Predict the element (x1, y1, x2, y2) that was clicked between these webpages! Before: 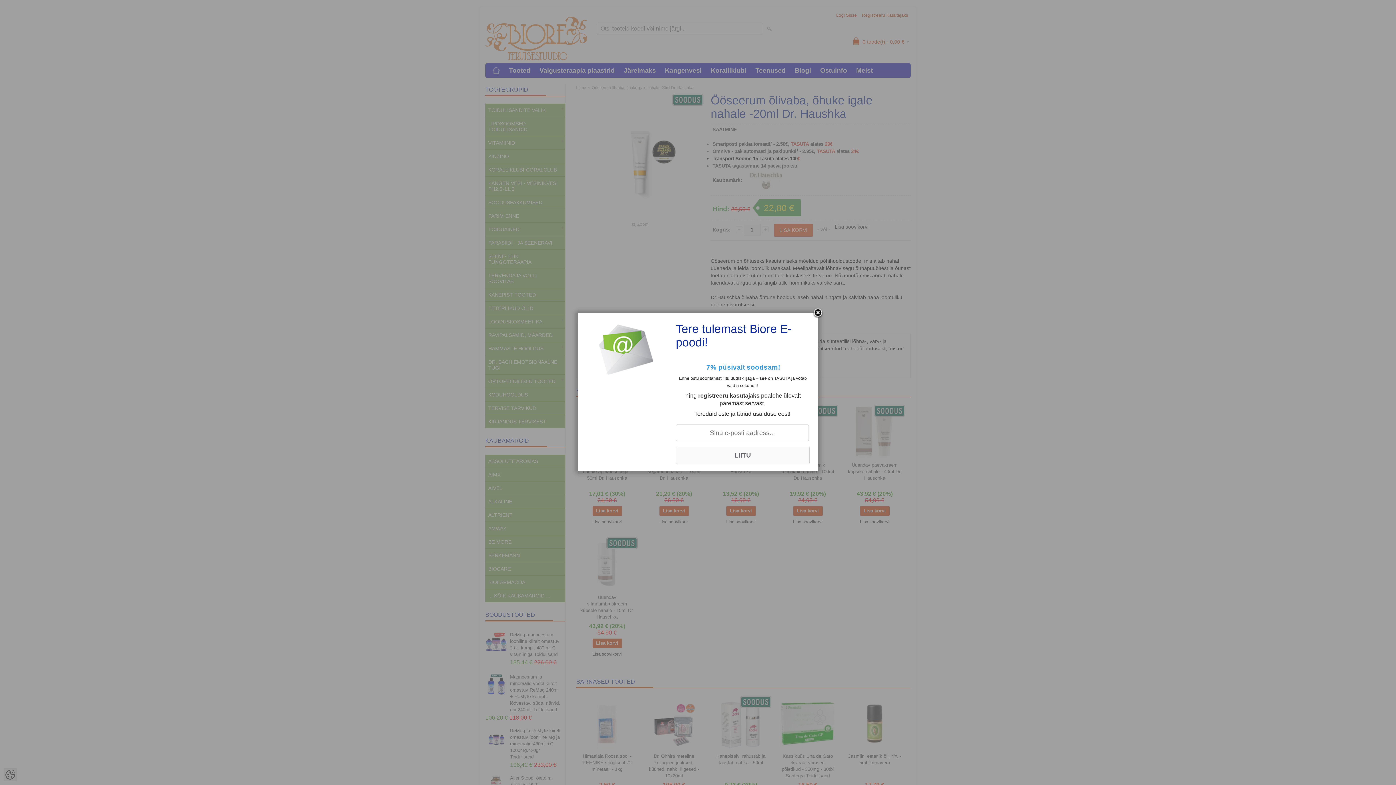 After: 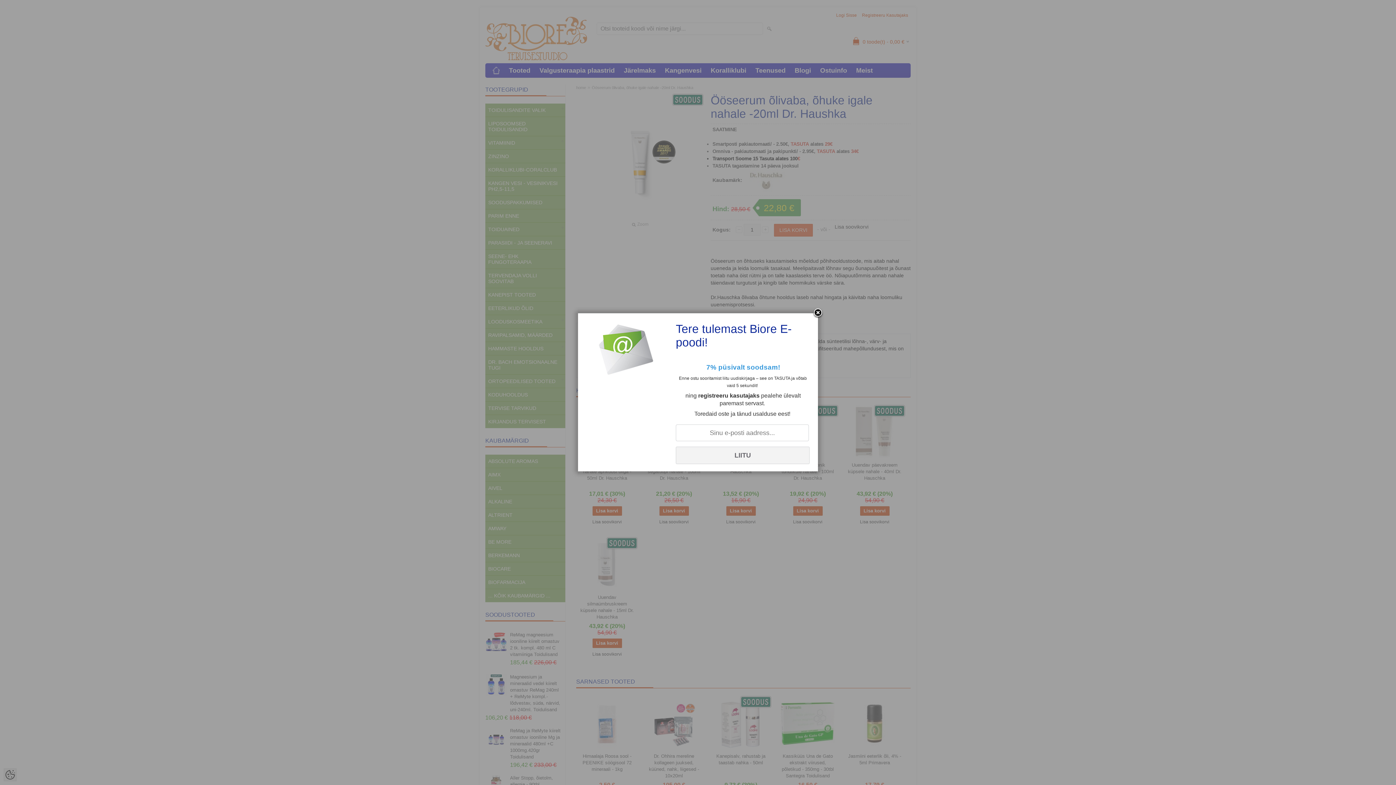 Action: label: LIITU bbox: (676, 446, 809, 464)